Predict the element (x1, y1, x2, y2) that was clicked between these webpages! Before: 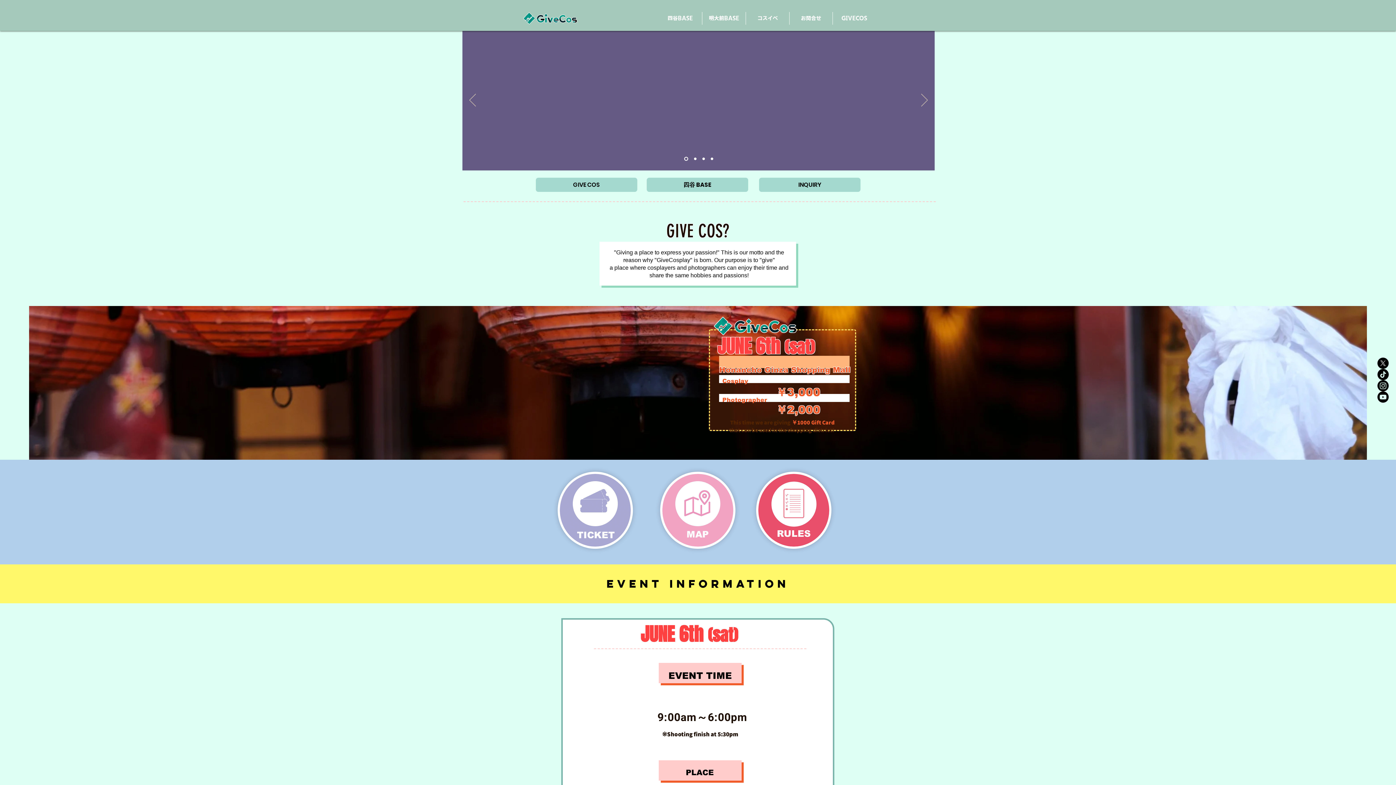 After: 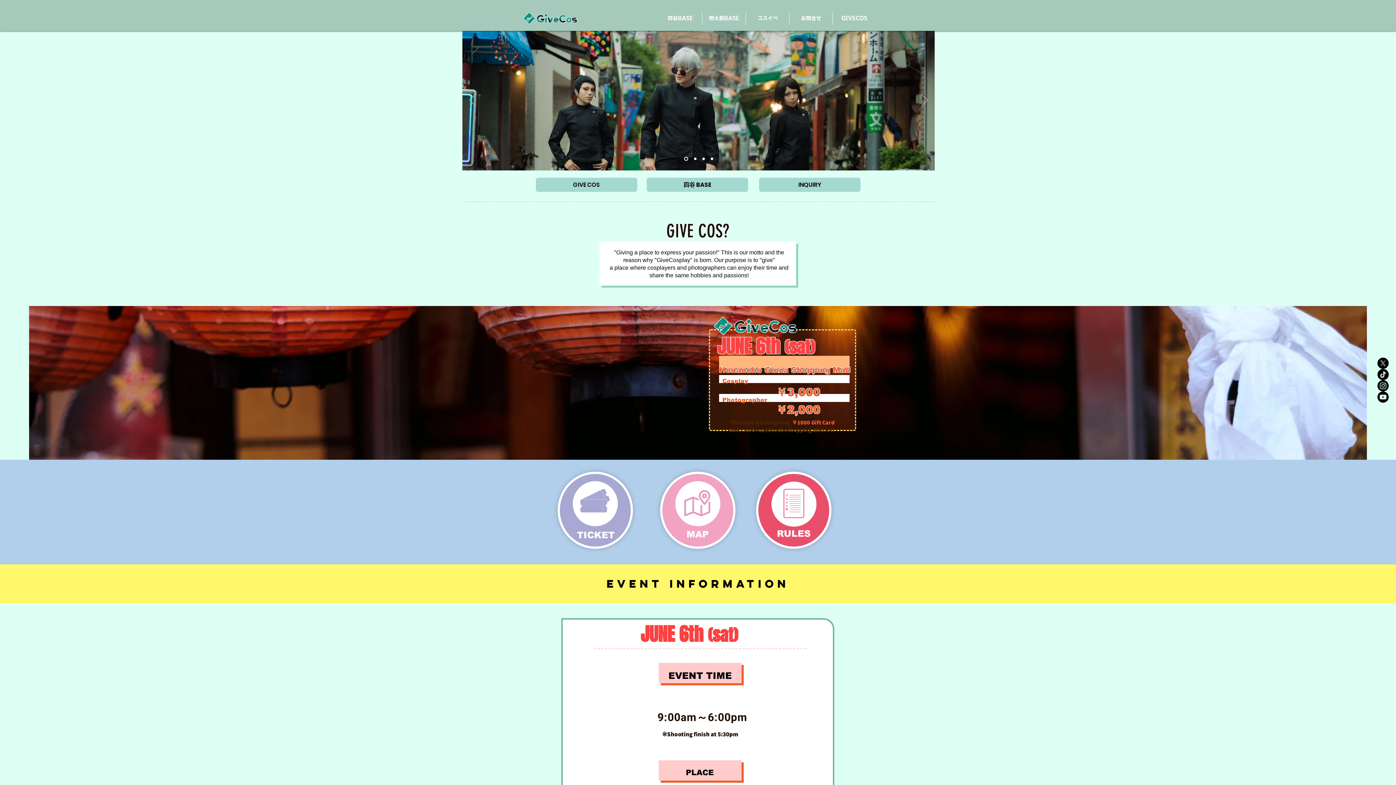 Action: bbox: (557, 472, 633, 549)